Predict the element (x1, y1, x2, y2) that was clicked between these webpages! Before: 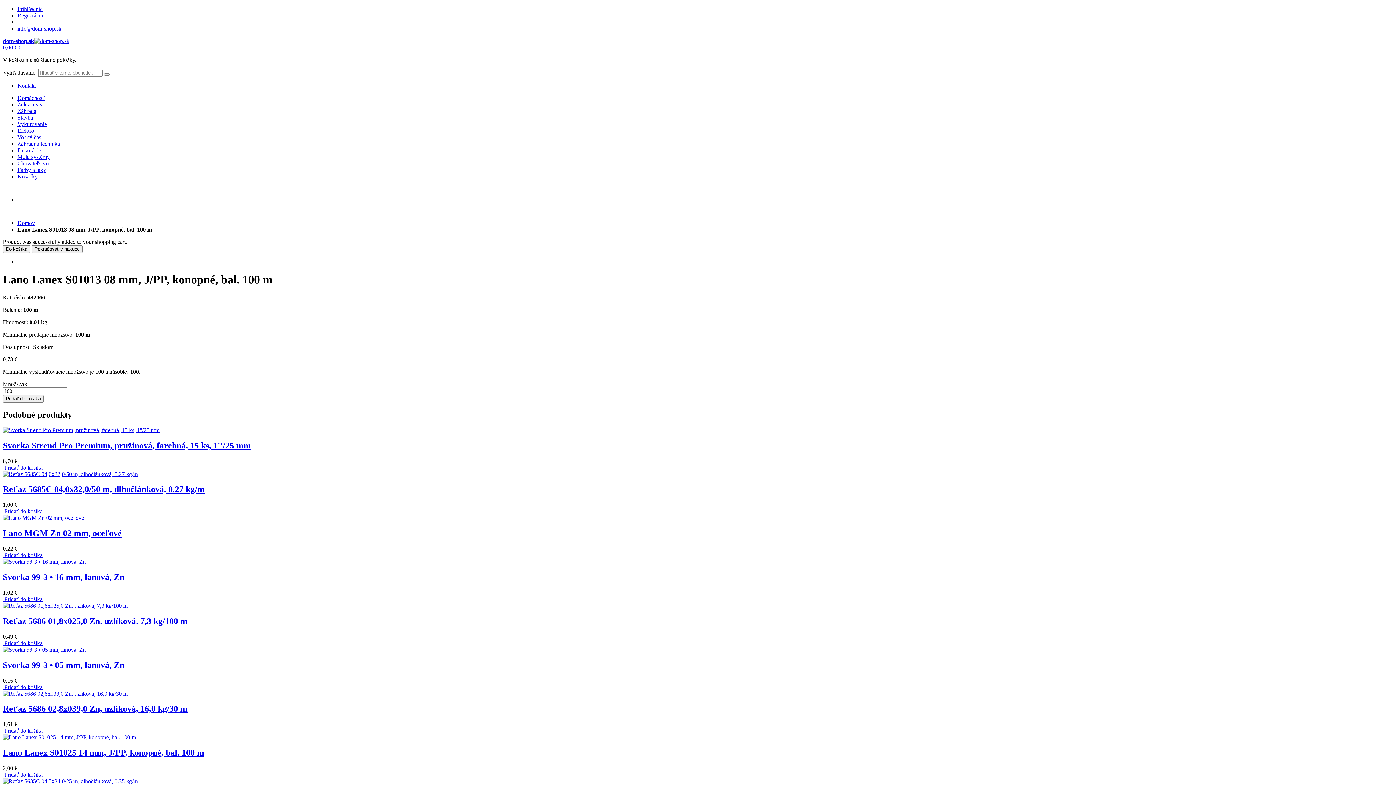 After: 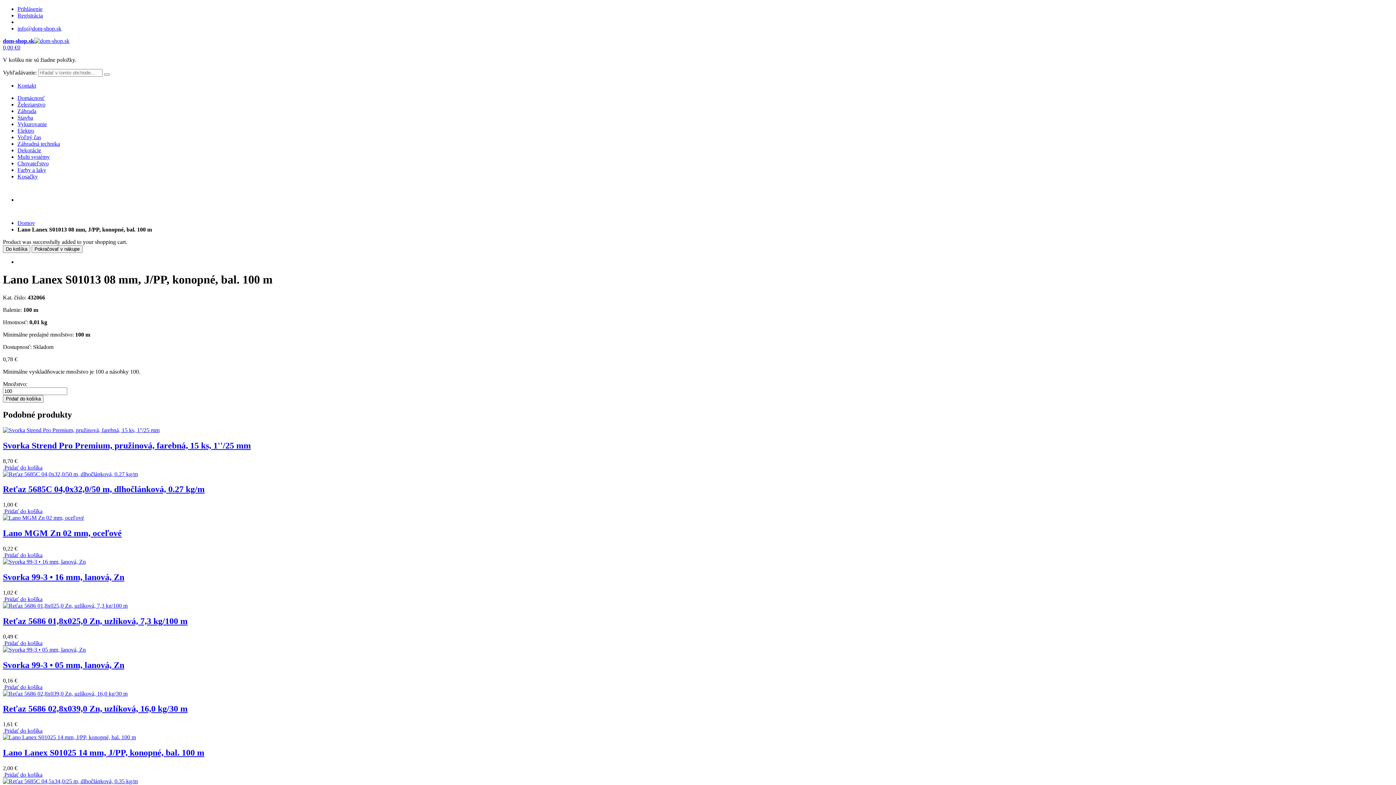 Action: bbox: (2, 772, 42, 778) label:  Pridať do košíka